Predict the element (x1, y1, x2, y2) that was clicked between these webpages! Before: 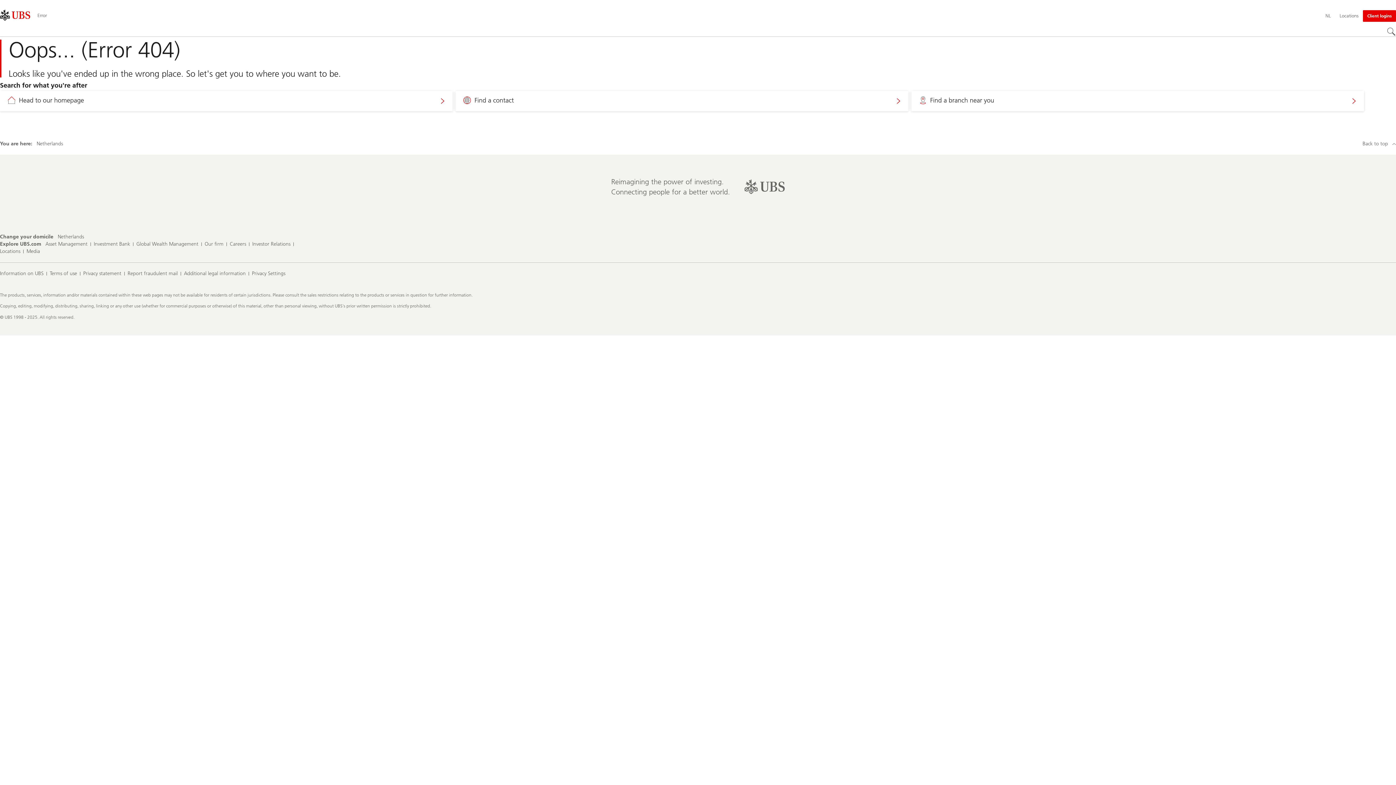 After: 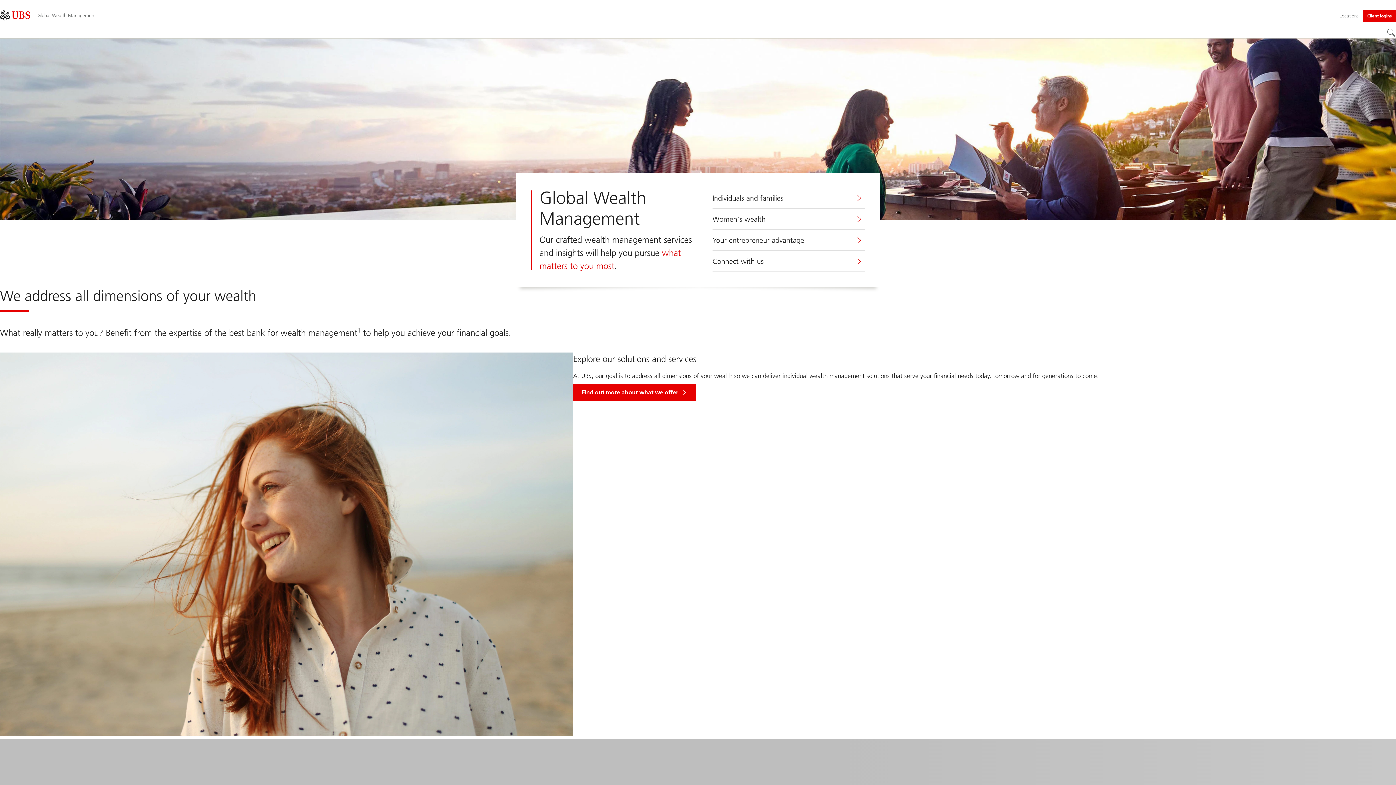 Action: bbox: (136, 240, 198, 248) label: Global Wealth Management